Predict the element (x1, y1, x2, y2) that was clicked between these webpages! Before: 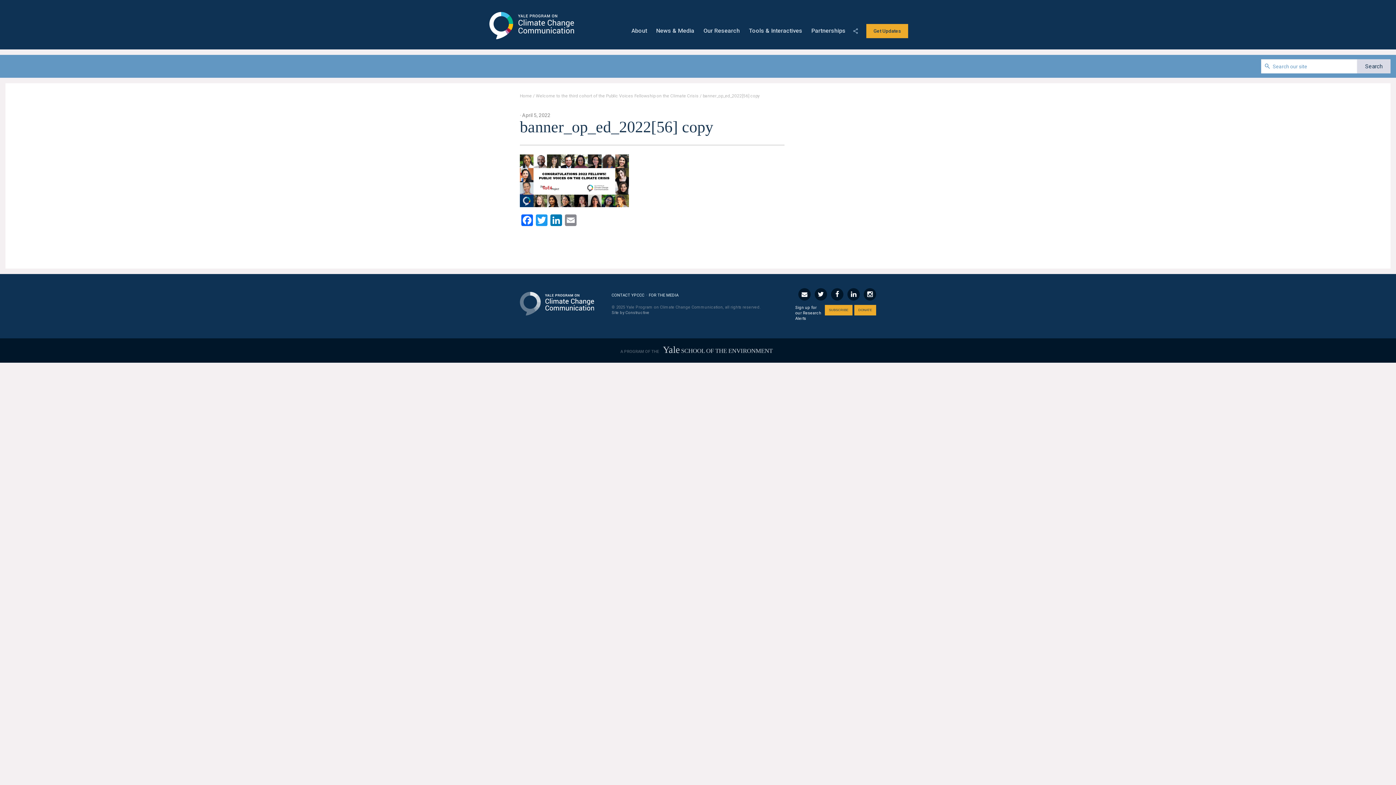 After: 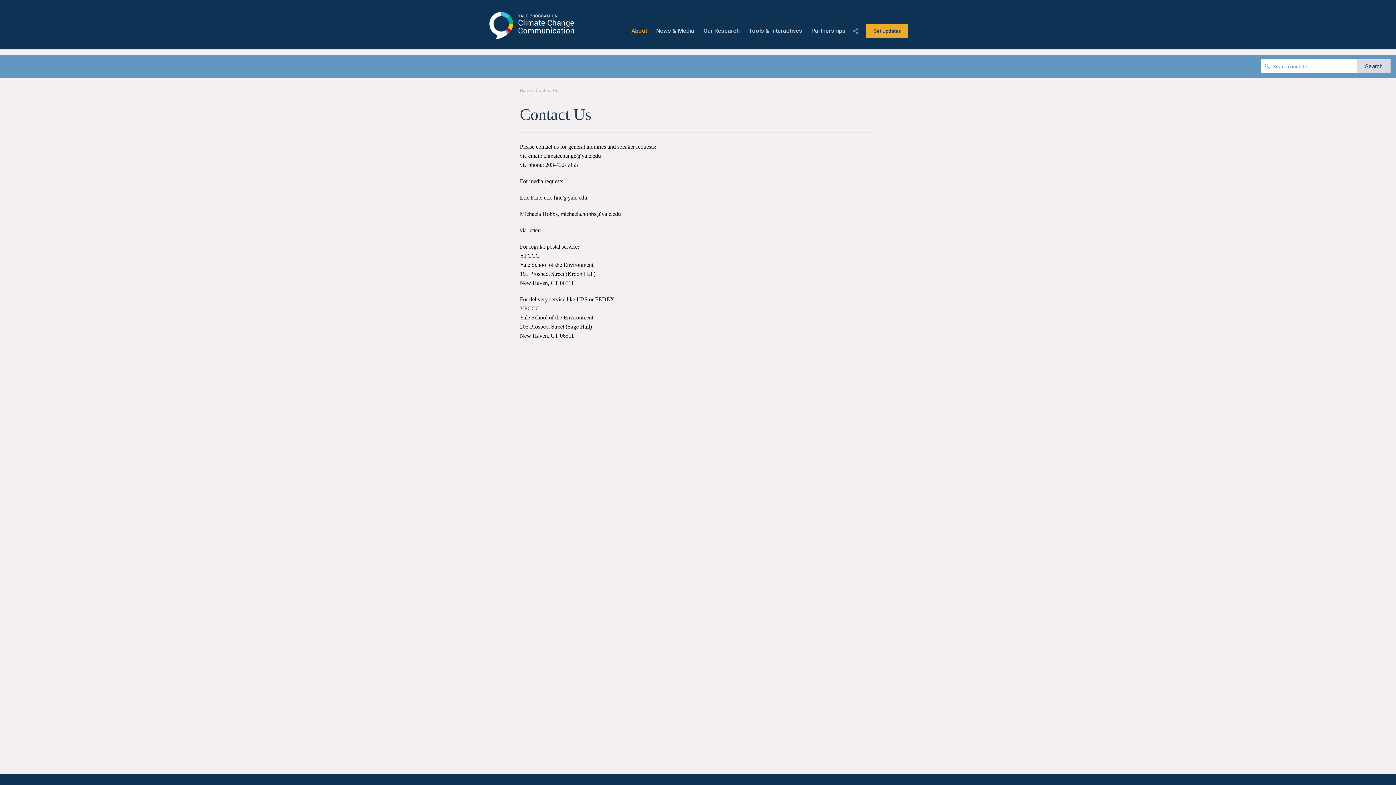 Action: bbox: (611, 292, 644, 297) label: CONTACT YPCCC